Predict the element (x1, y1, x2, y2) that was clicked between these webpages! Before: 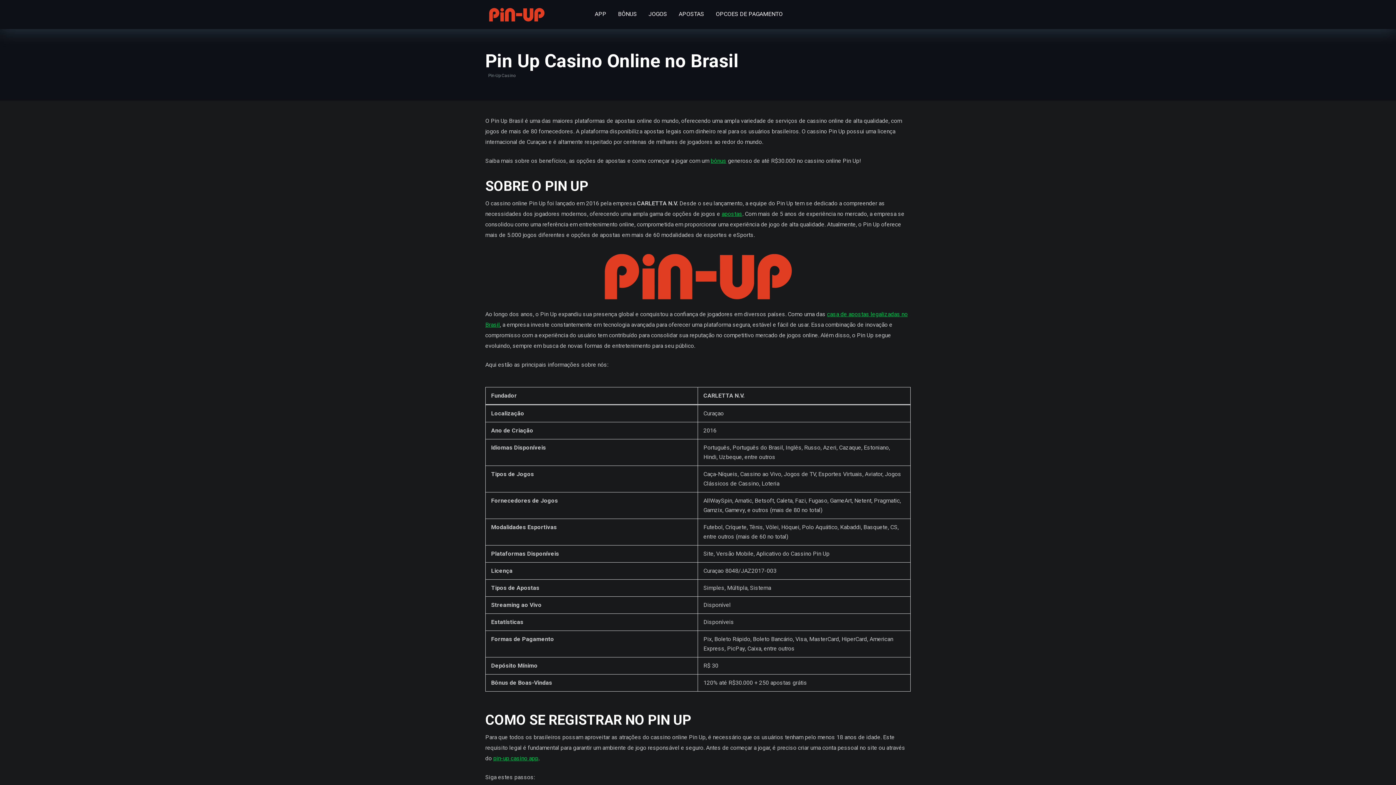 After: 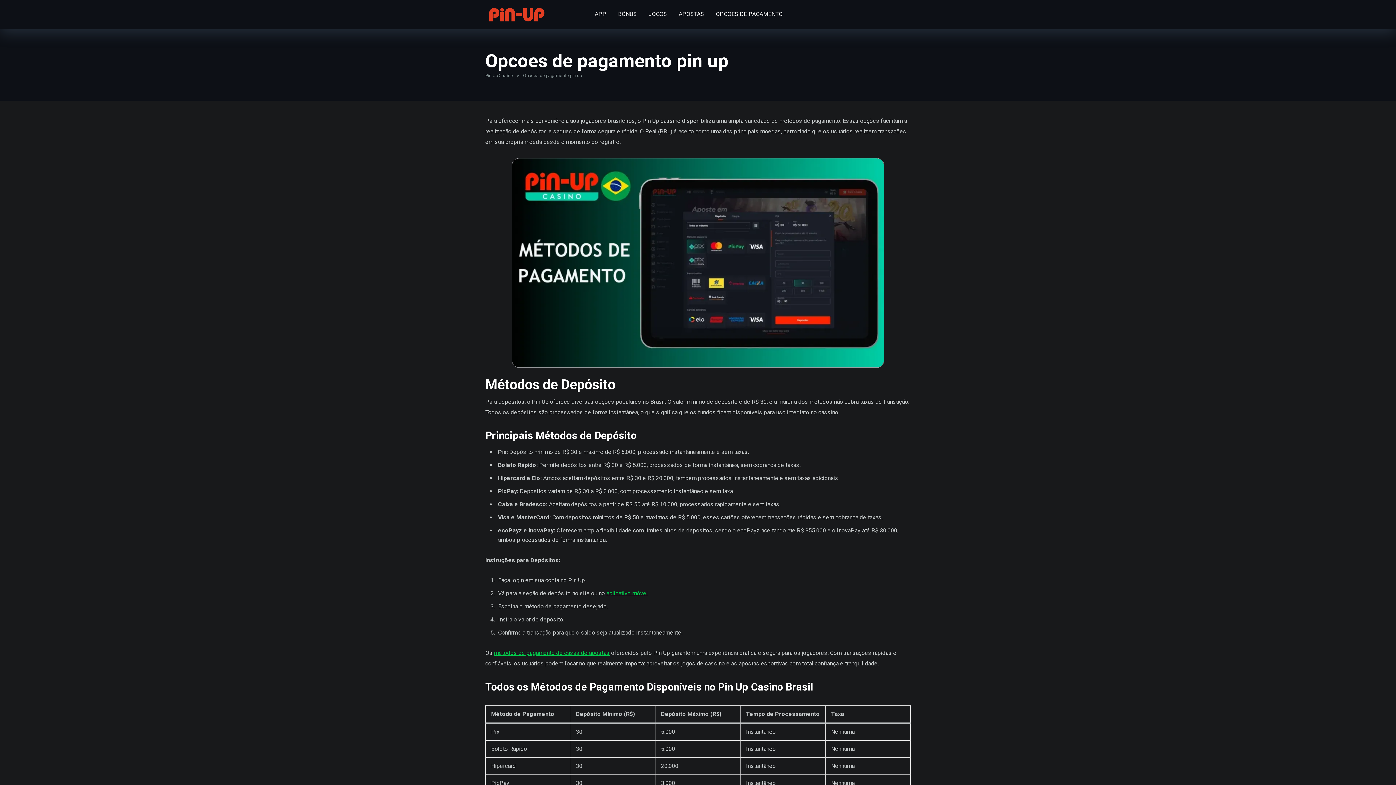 Action: label: OPCOES DE PAGAMENTO bbox: (710, 0, 788, 29)